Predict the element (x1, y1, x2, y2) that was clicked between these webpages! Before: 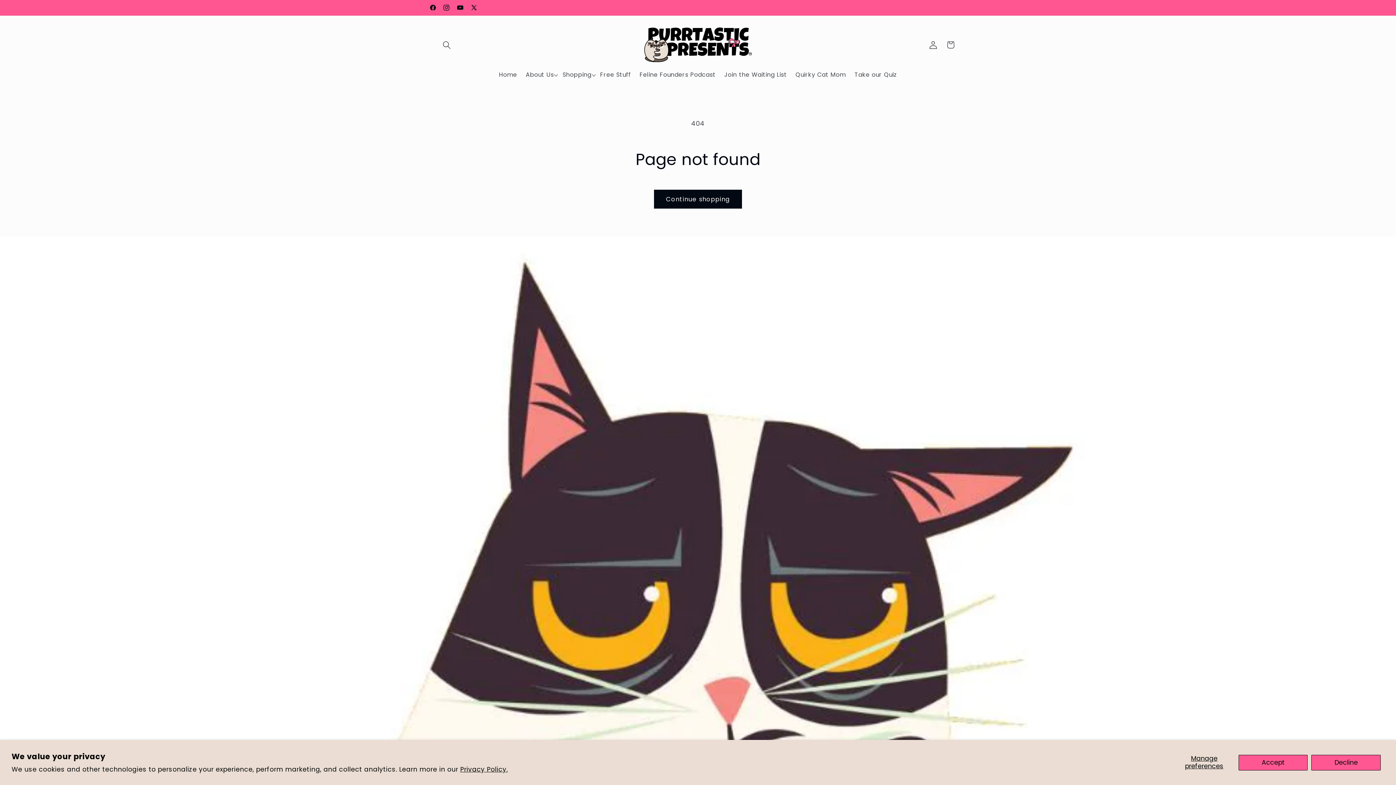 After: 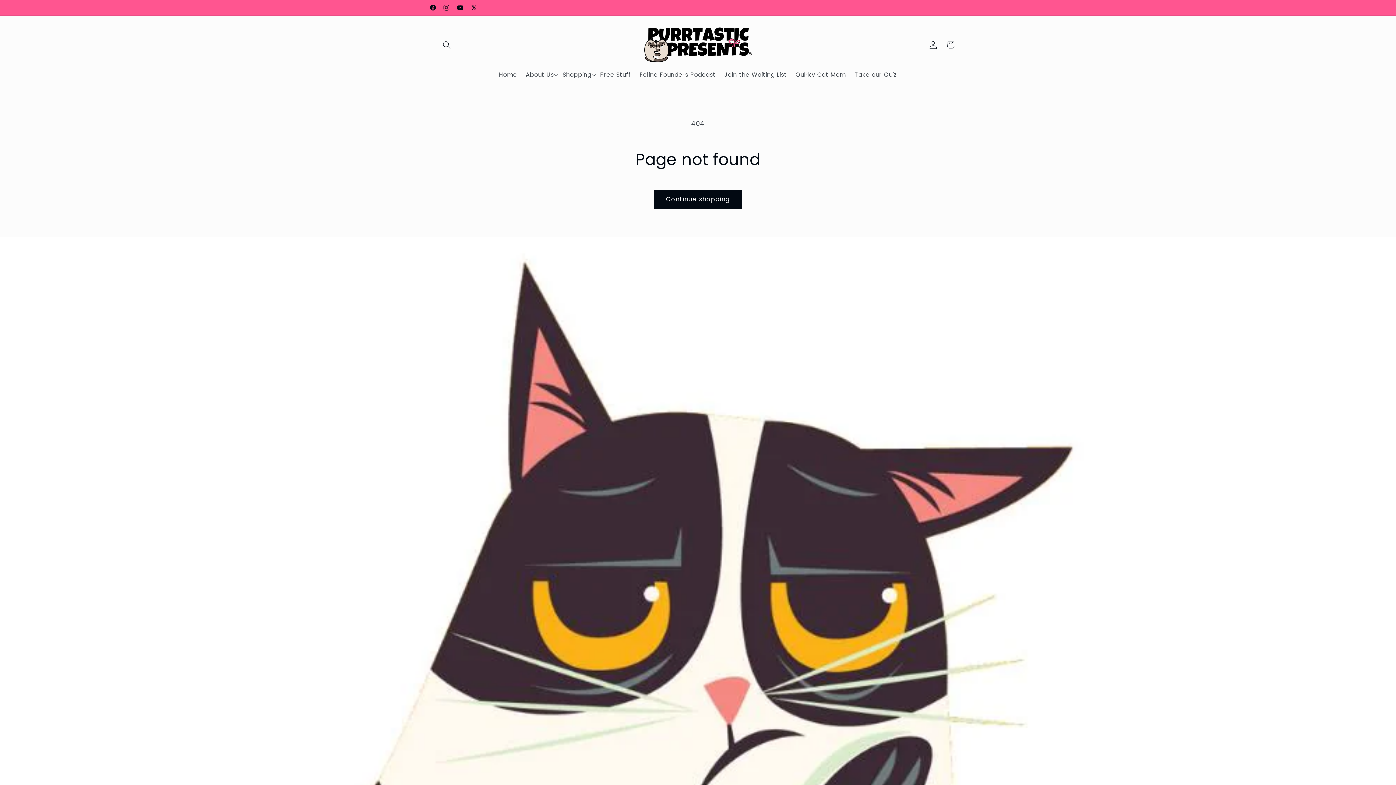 Action: bbox: (1238, 755, 1308, 770) label: Accept